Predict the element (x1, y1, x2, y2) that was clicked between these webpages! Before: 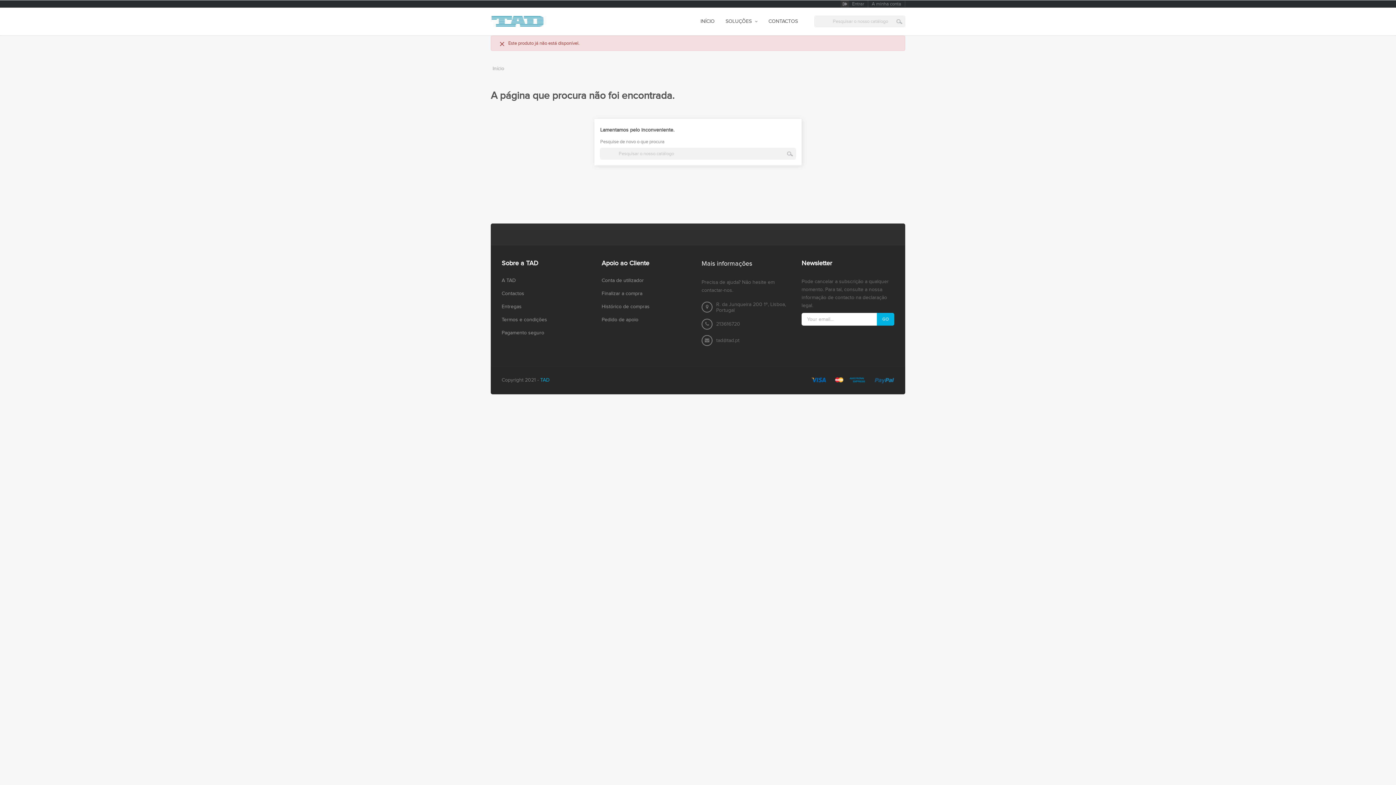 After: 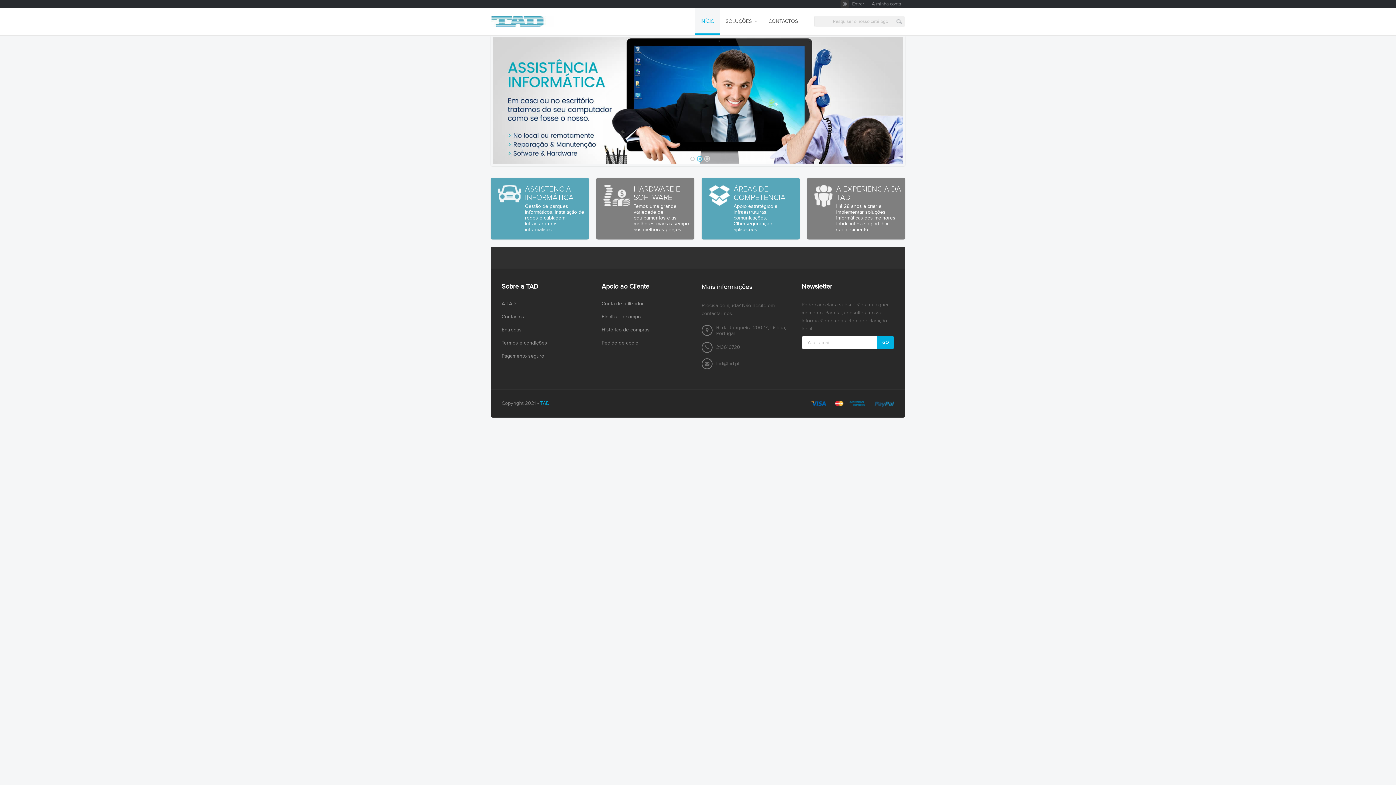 Action: bbox: (601, 290, 642, 296) label: Finalizar a compra